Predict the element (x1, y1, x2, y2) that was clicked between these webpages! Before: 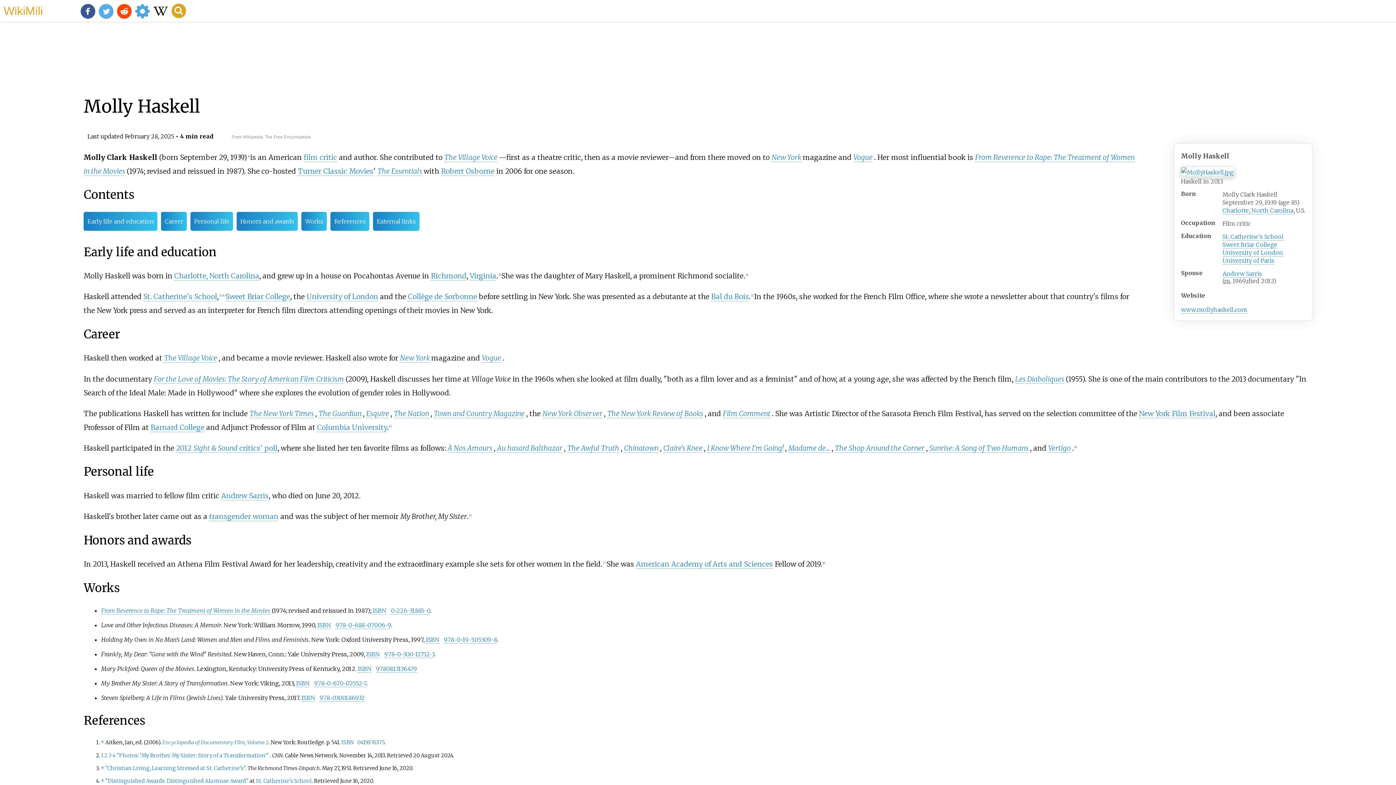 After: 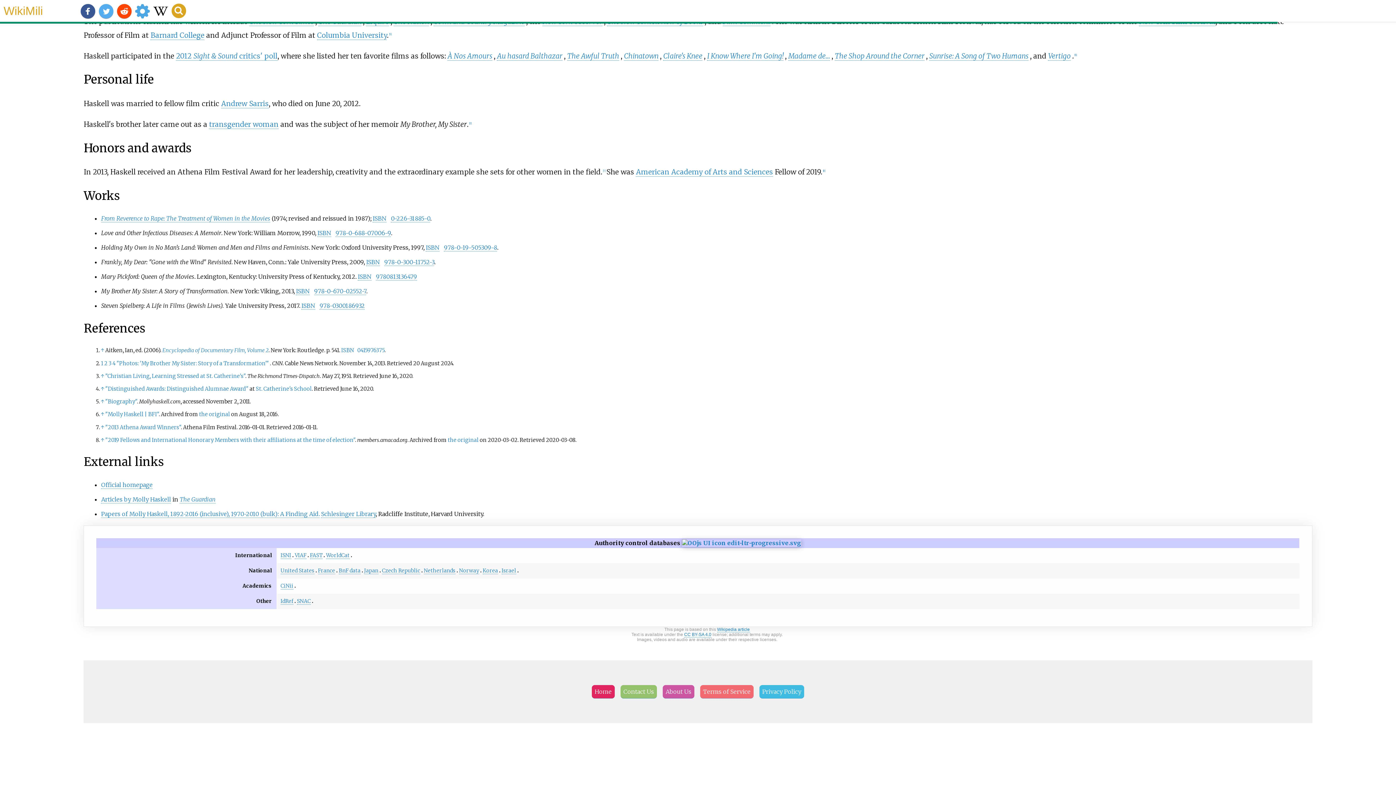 Action: label: [6] bbox: (1074, 445, 1076, 448)